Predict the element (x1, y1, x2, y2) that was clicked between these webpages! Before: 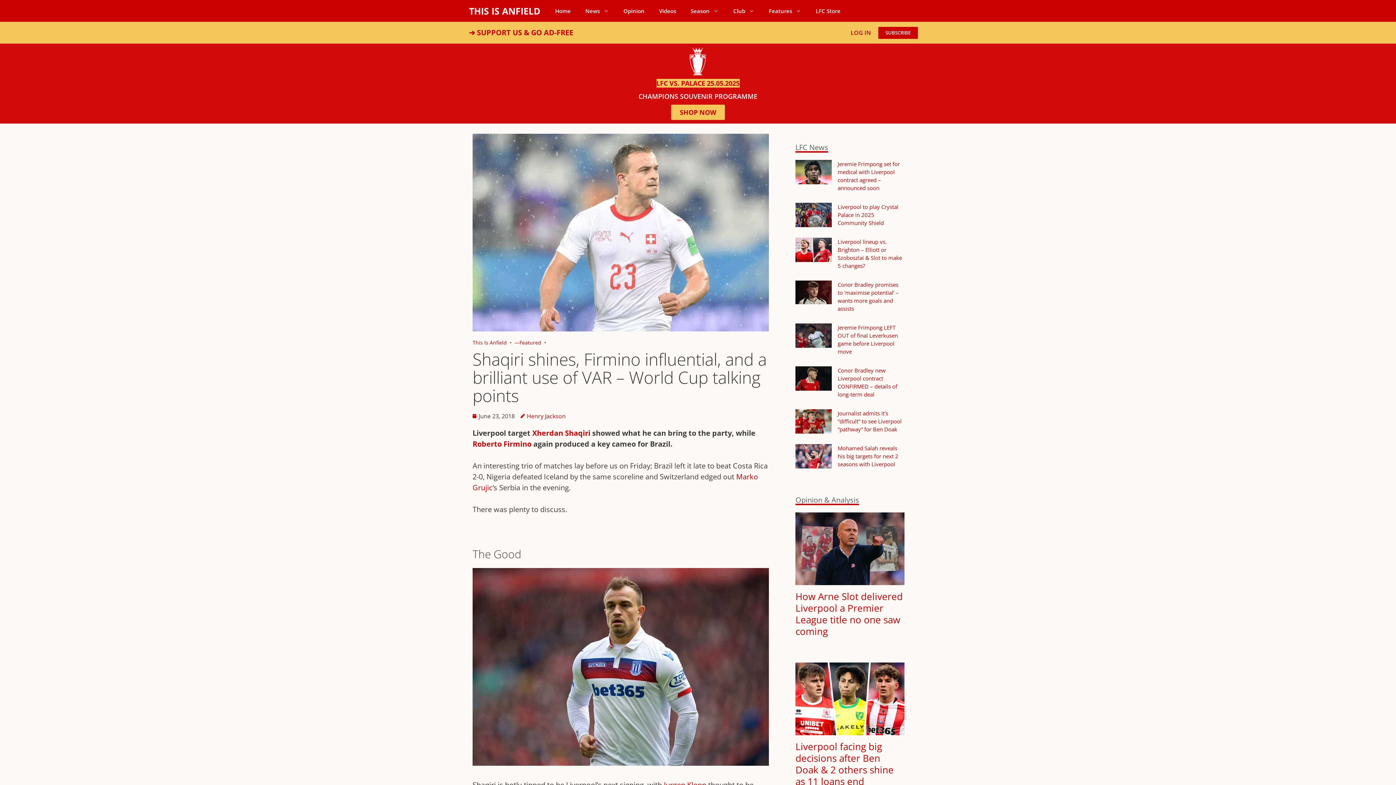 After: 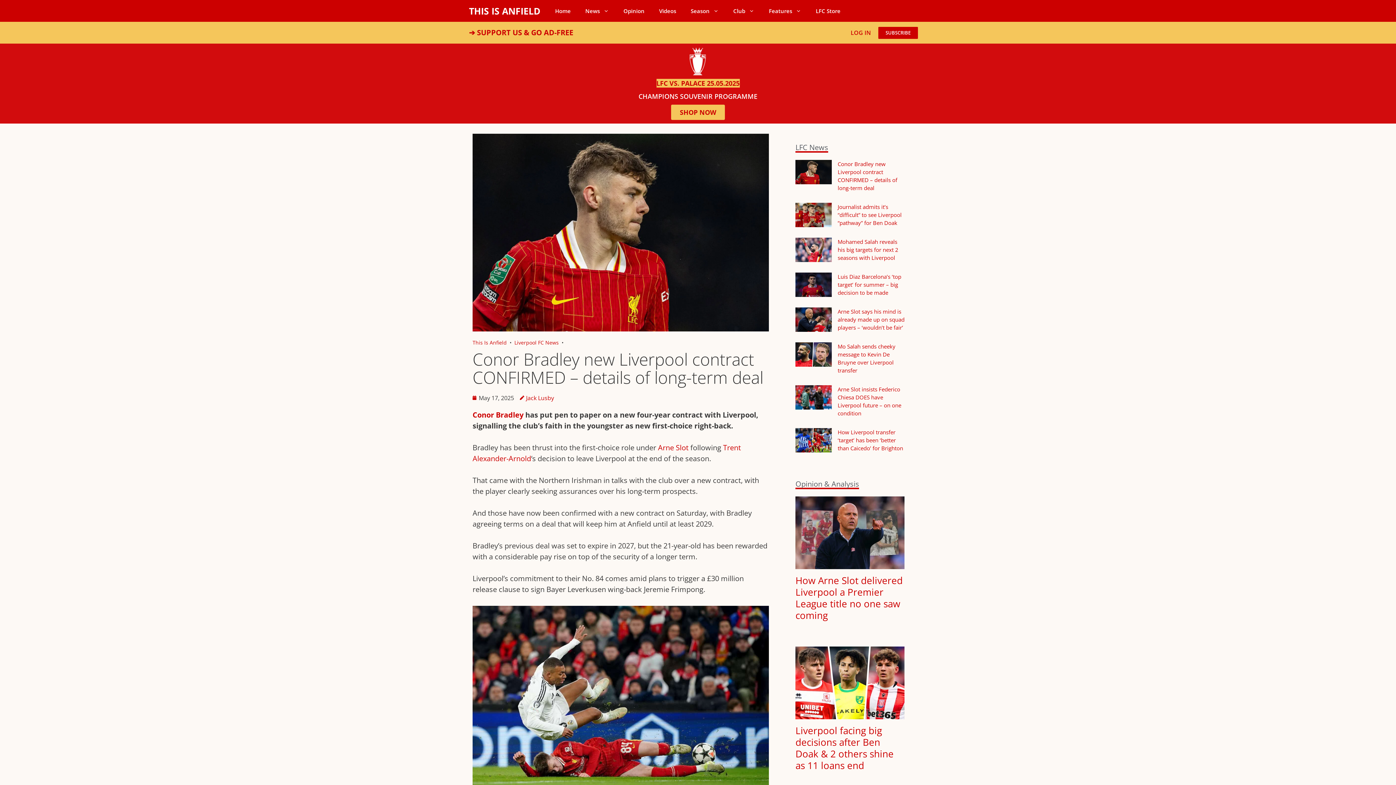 Action: bbox: (795, 366, 832, 390)